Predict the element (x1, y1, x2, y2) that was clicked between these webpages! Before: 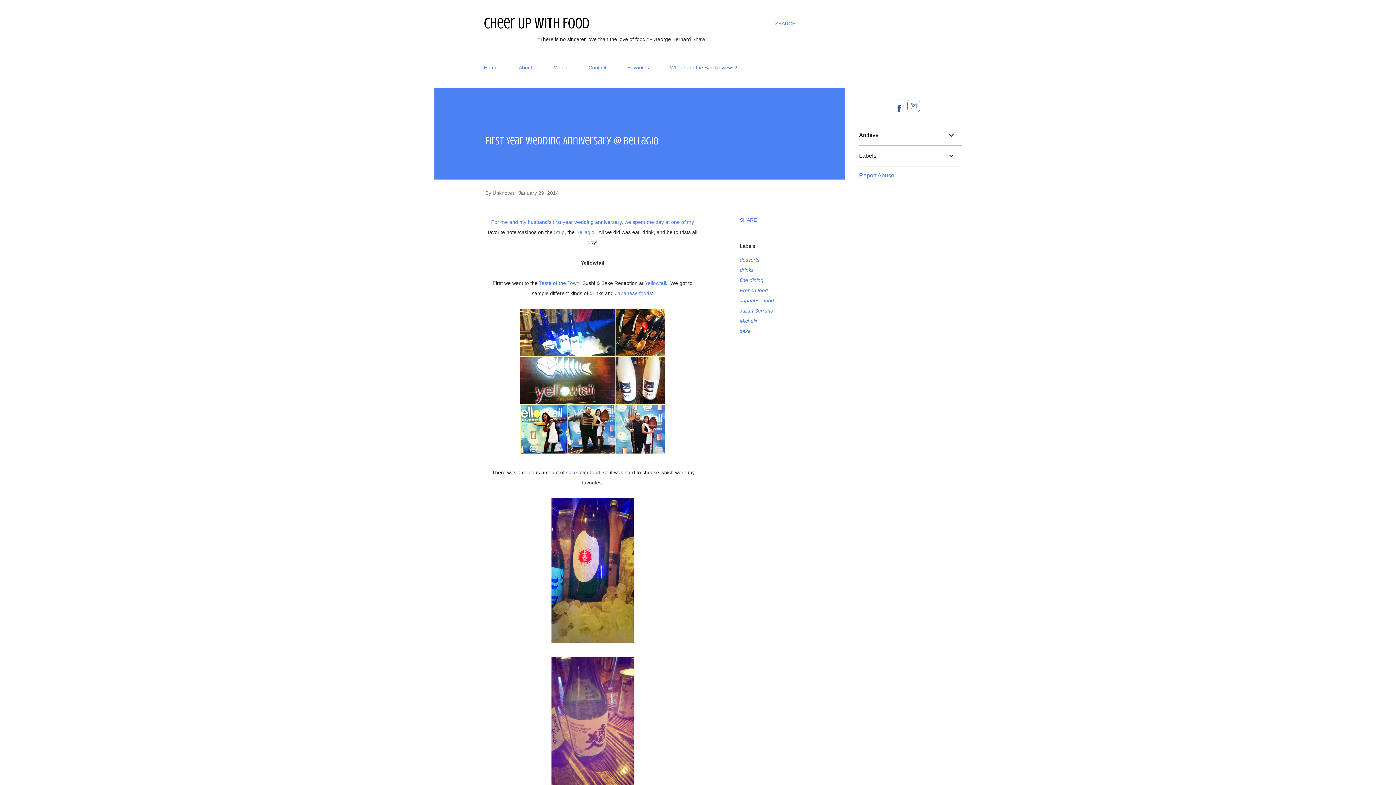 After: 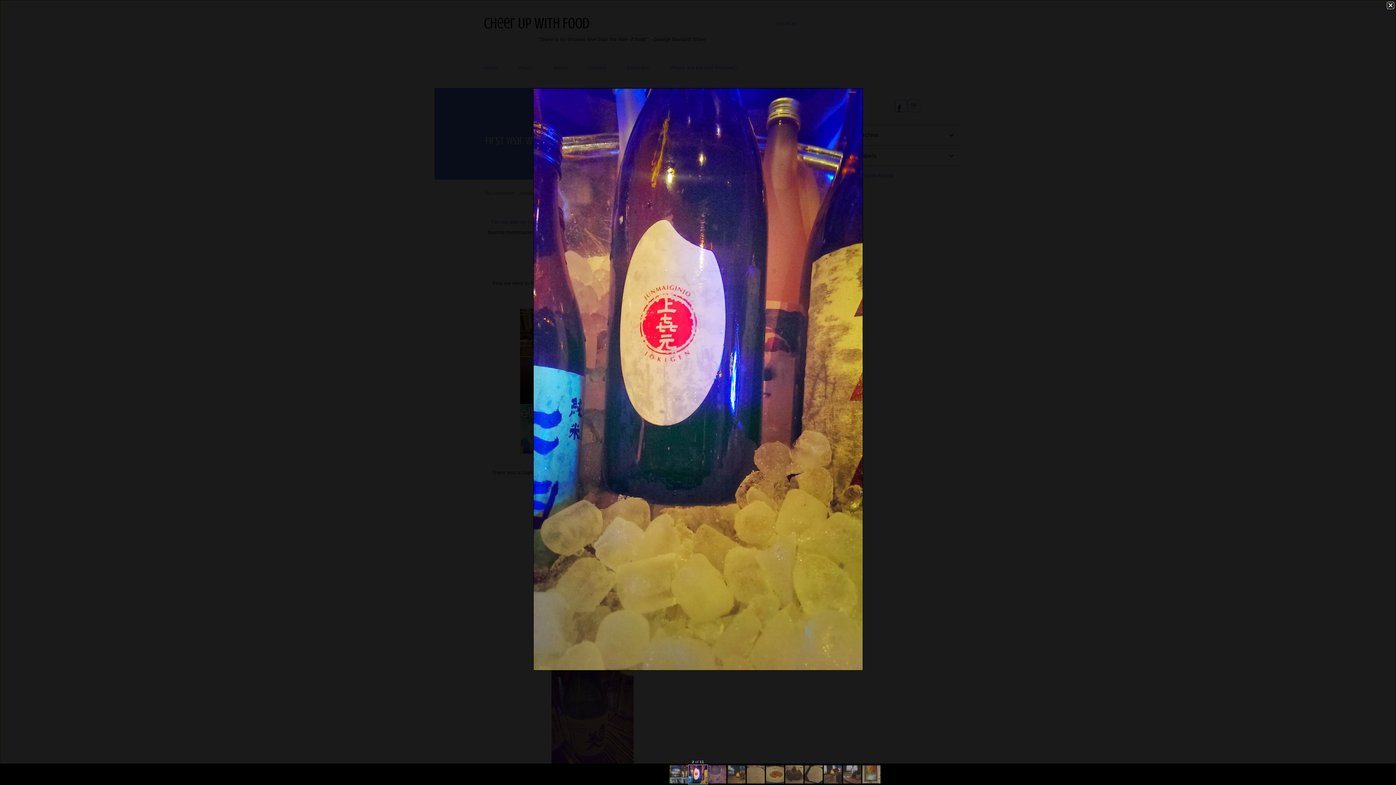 Action: bbox: (551, 498, 633, 646)